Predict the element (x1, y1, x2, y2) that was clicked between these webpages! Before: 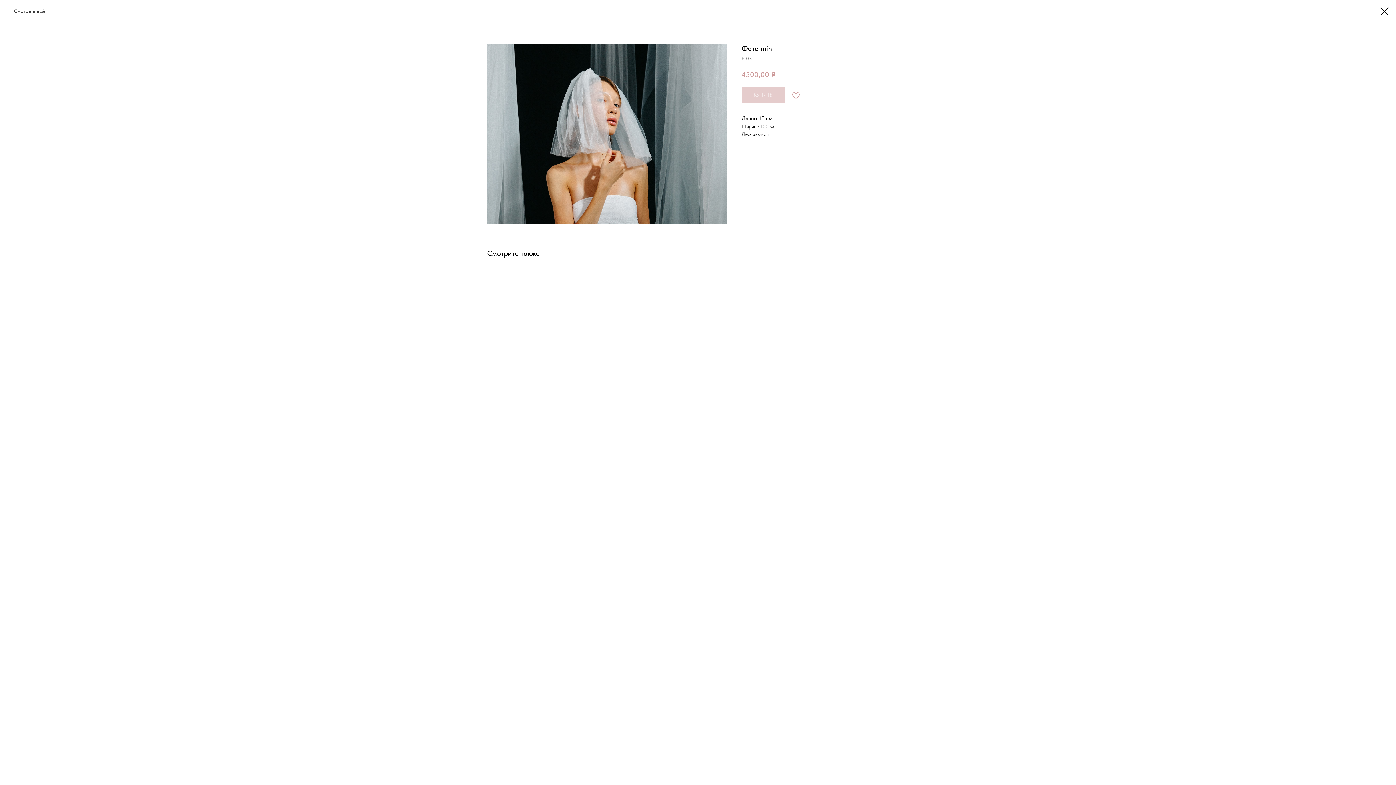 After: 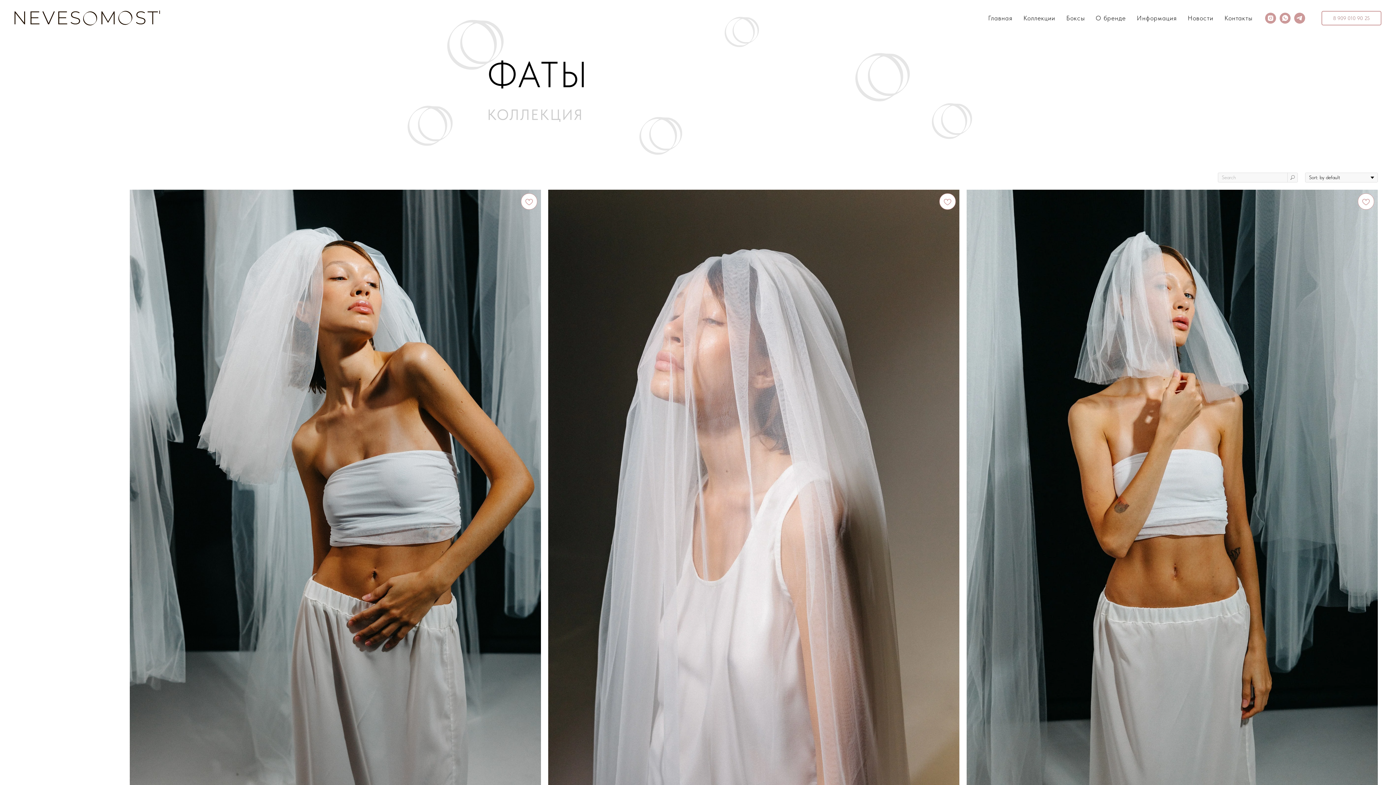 Action: label: Смотреть ещё bbox: (7, 7, 45, 14)